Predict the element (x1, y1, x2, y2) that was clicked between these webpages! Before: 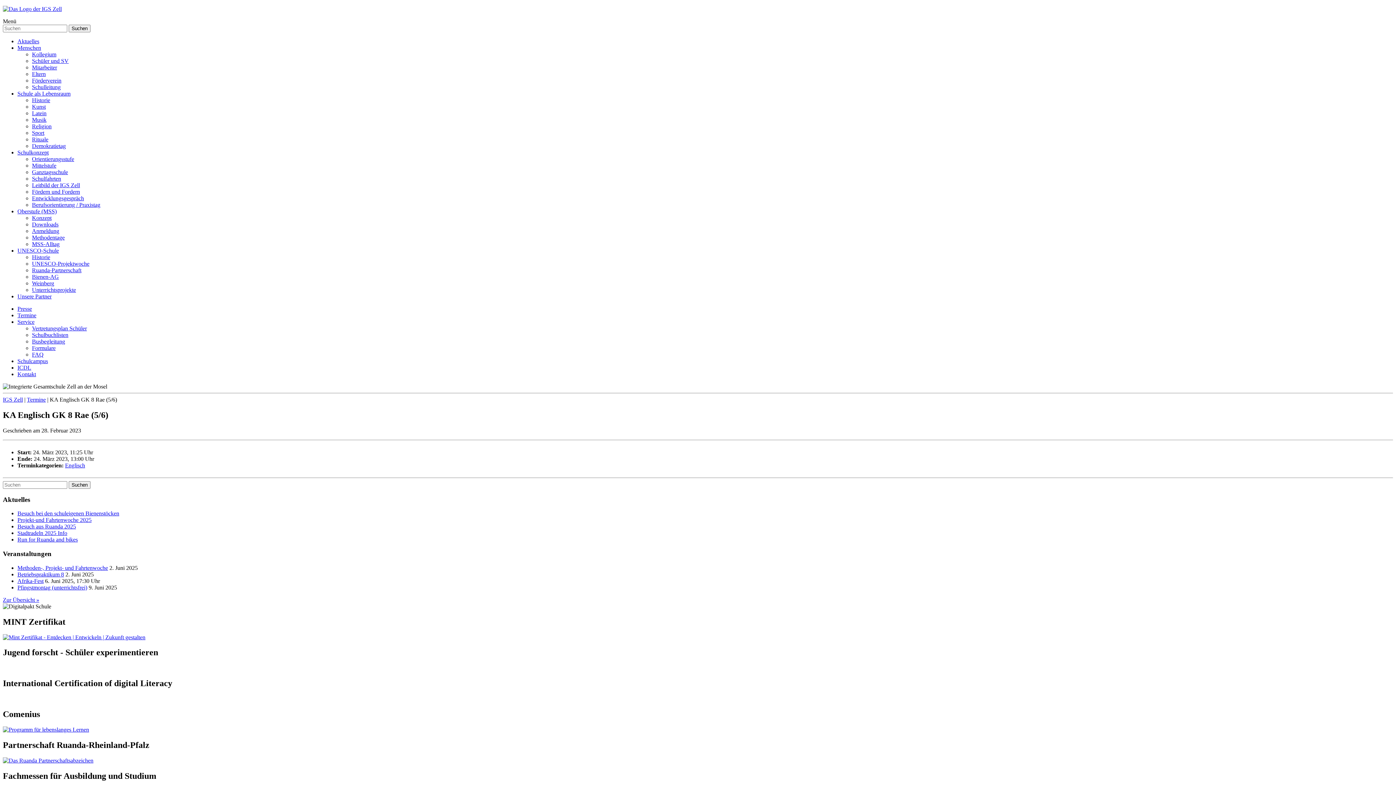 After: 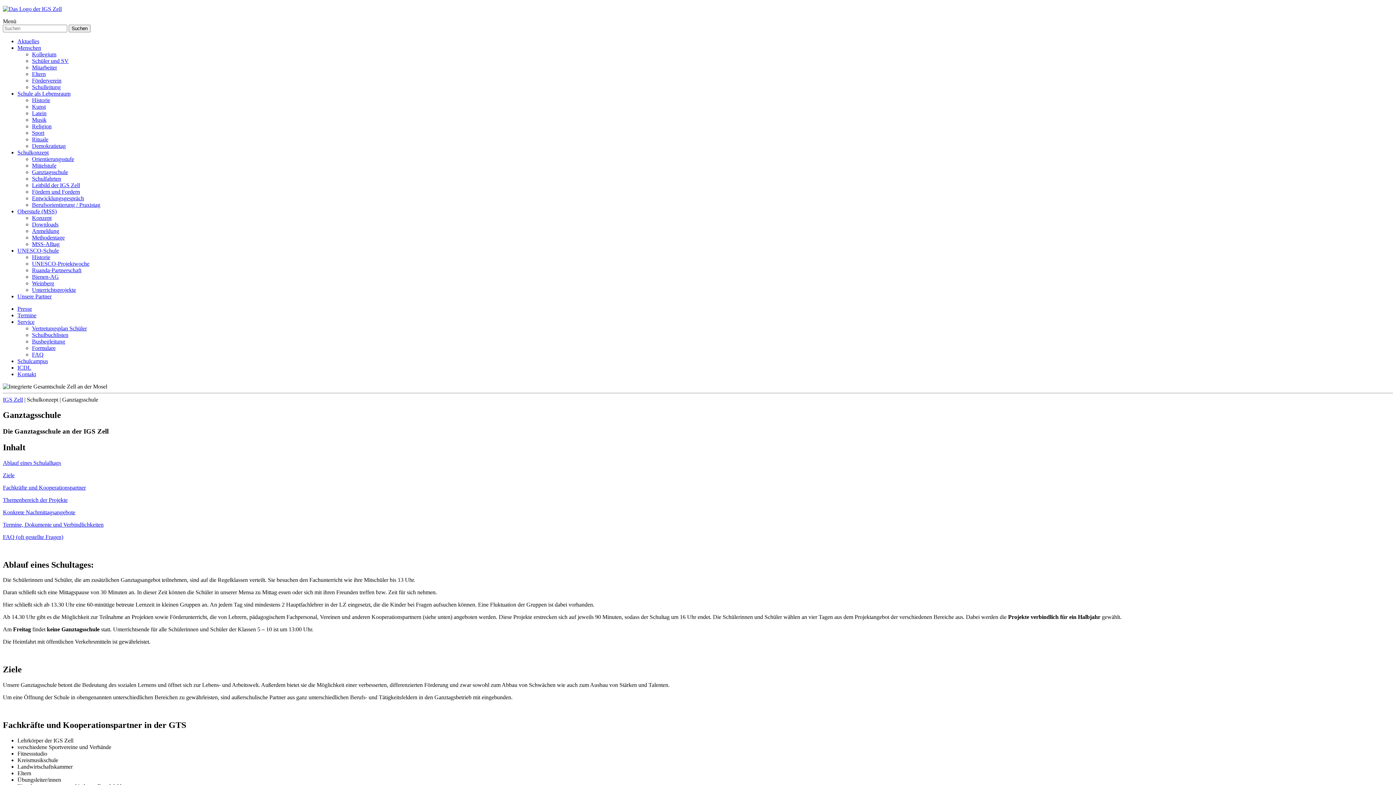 Action: bbox: (32, 169, 68, 175) label: Ganztagsschule